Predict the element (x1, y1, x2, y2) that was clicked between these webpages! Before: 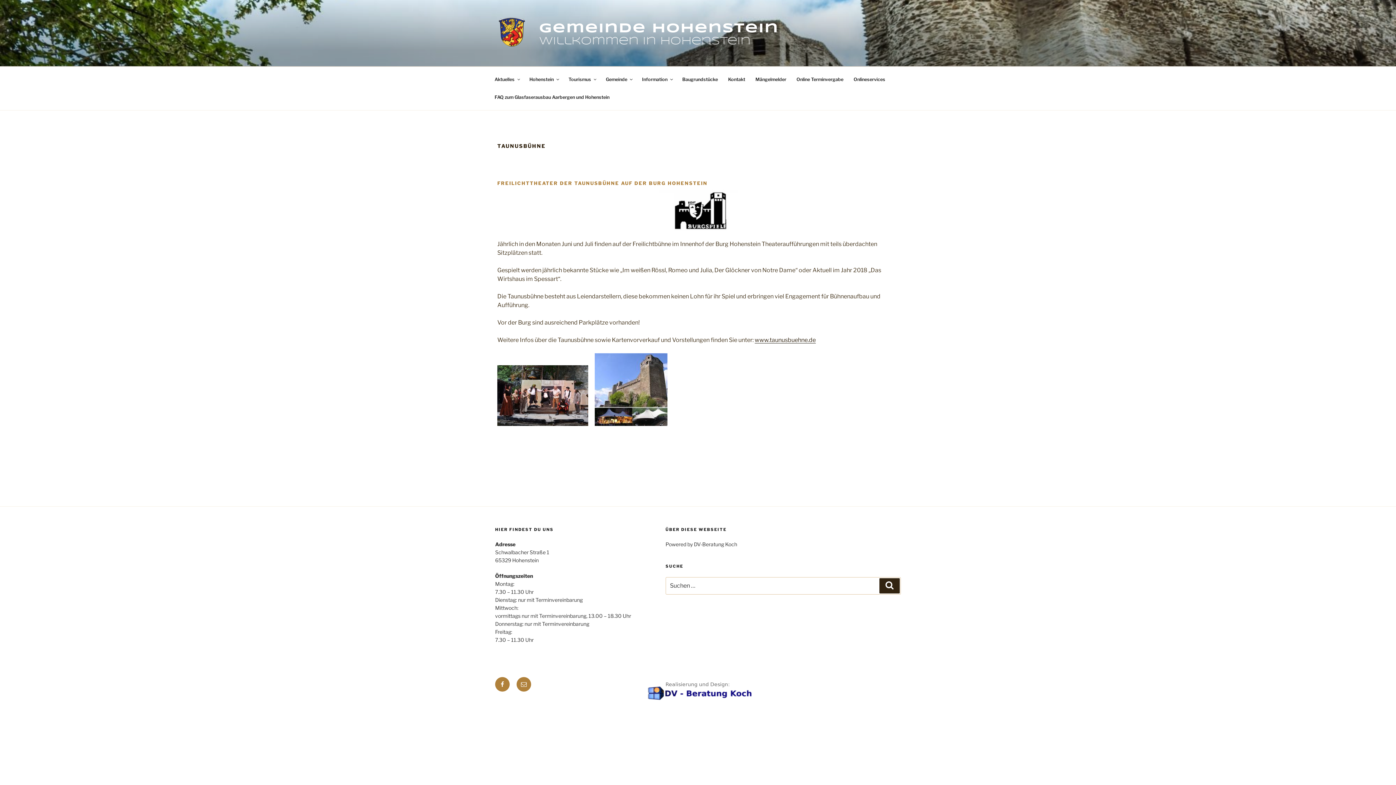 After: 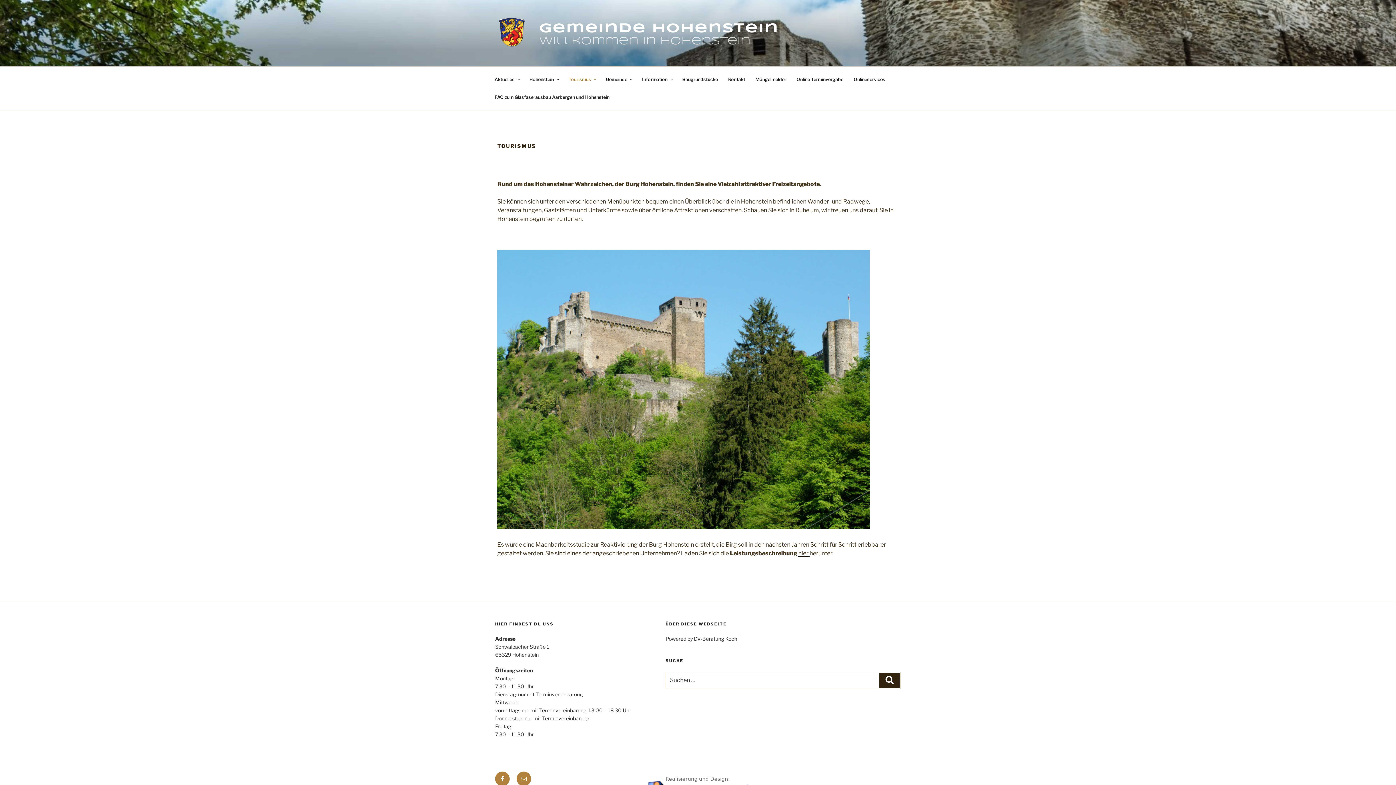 Action: label: Tourismus bbox: (564, 70, 600, 88)